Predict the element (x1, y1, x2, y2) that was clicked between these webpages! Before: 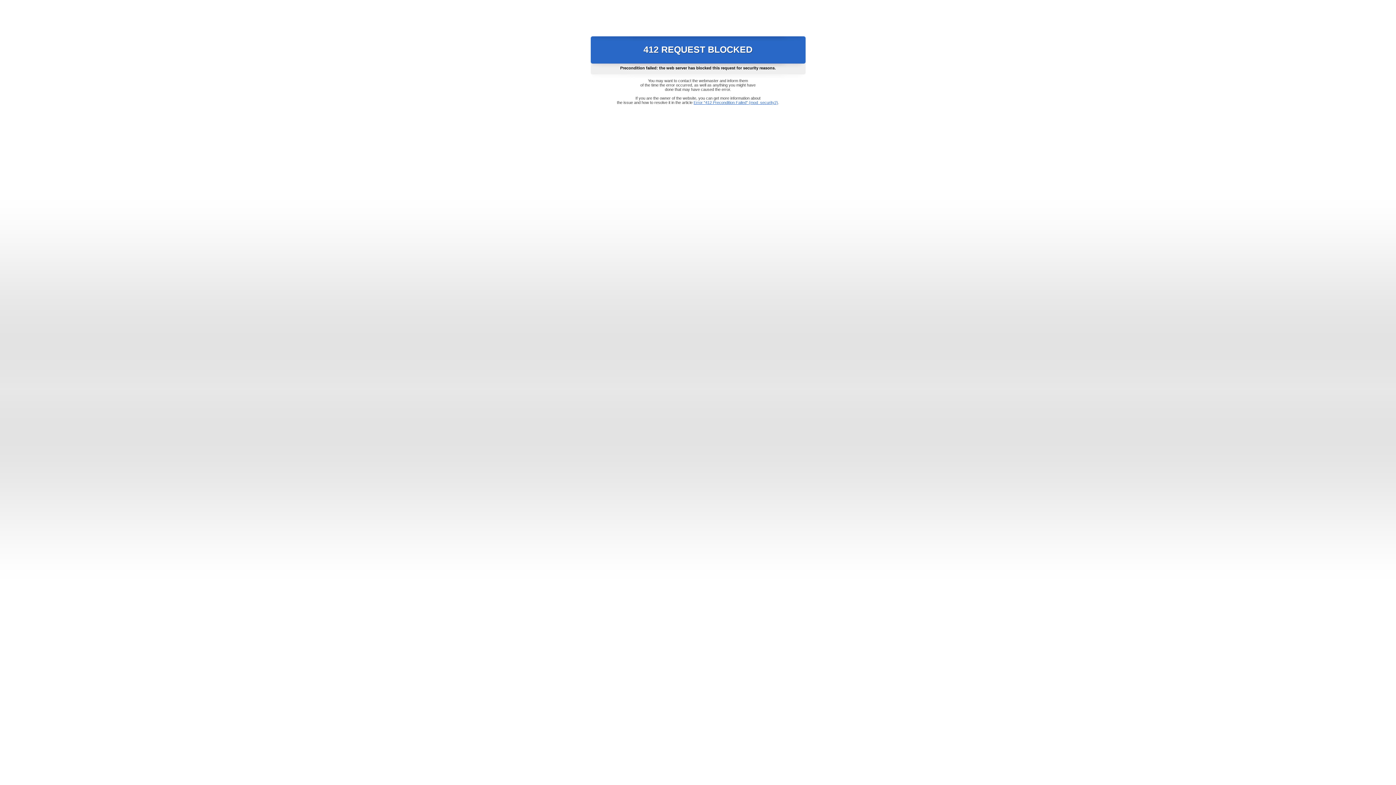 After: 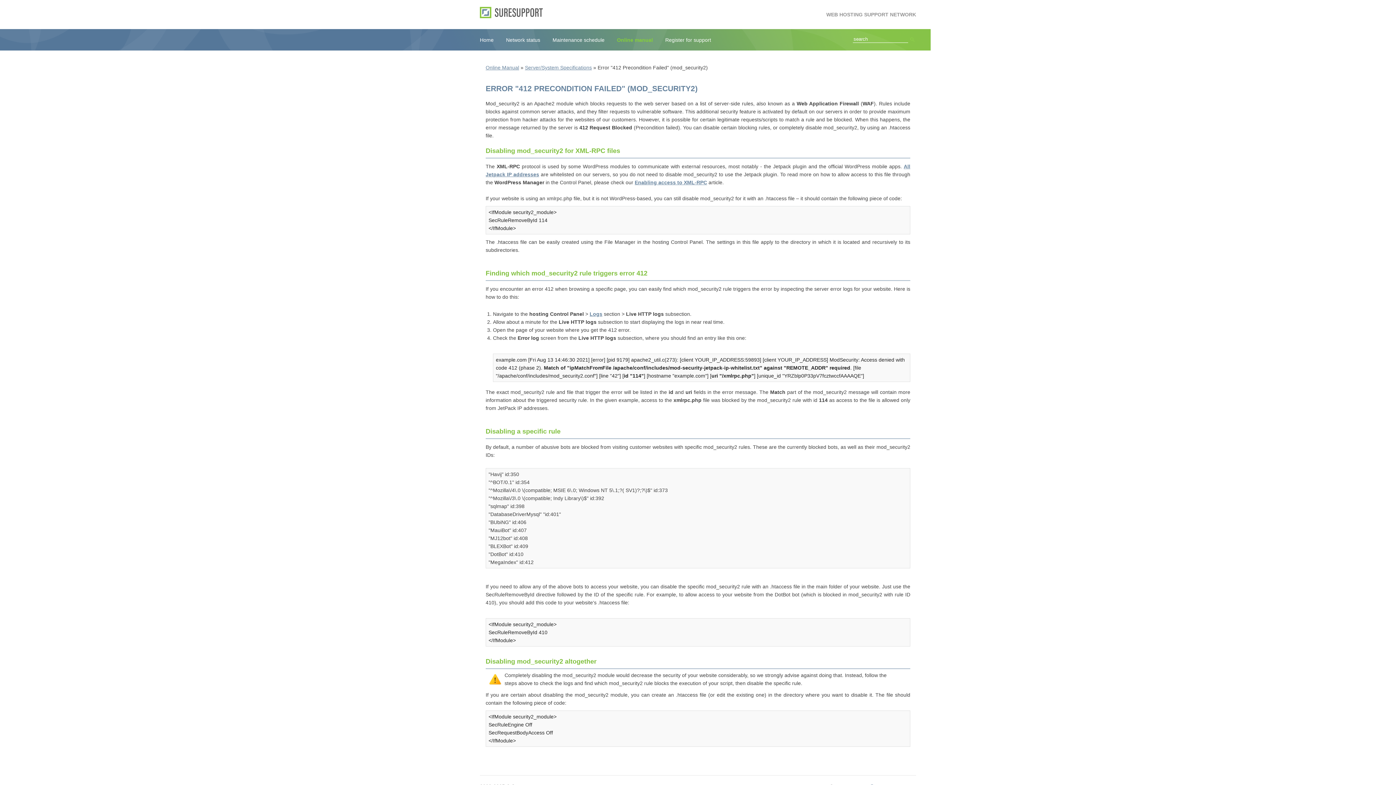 Action: bbox: (693, 100, 778, 104) label: Error "412 Precondition Failed" (mod_security2)